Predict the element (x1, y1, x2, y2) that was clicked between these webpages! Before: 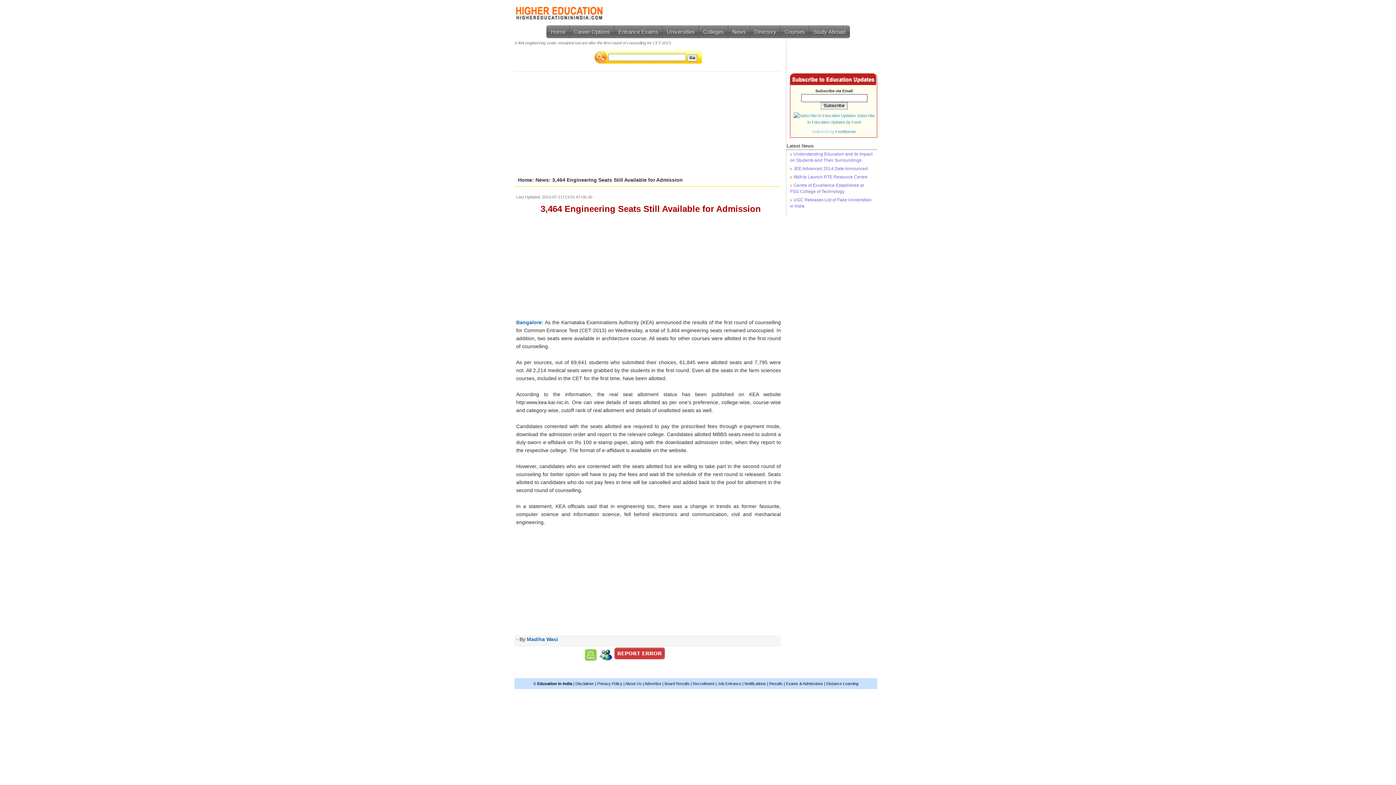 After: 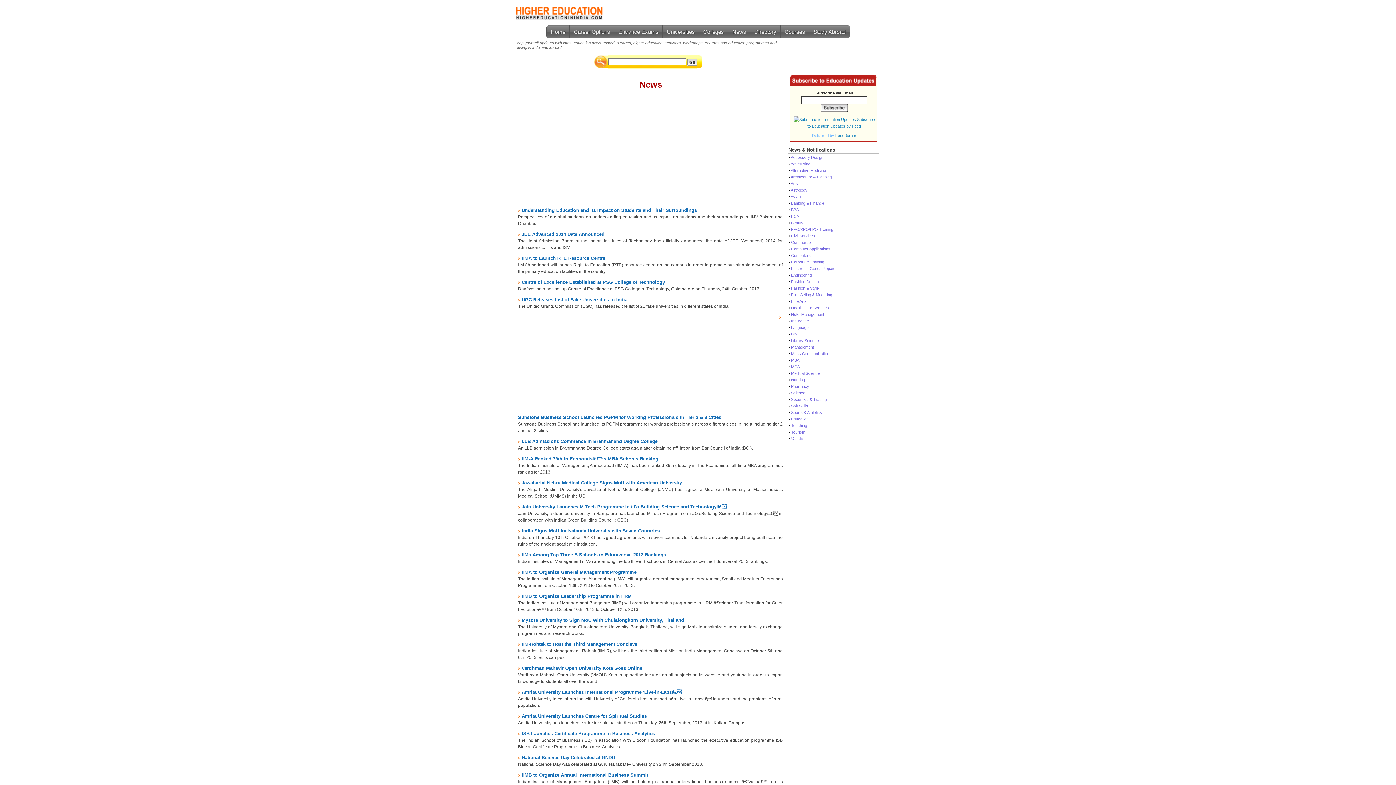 Action: label: News bbox: (535, 177, 549, 182)